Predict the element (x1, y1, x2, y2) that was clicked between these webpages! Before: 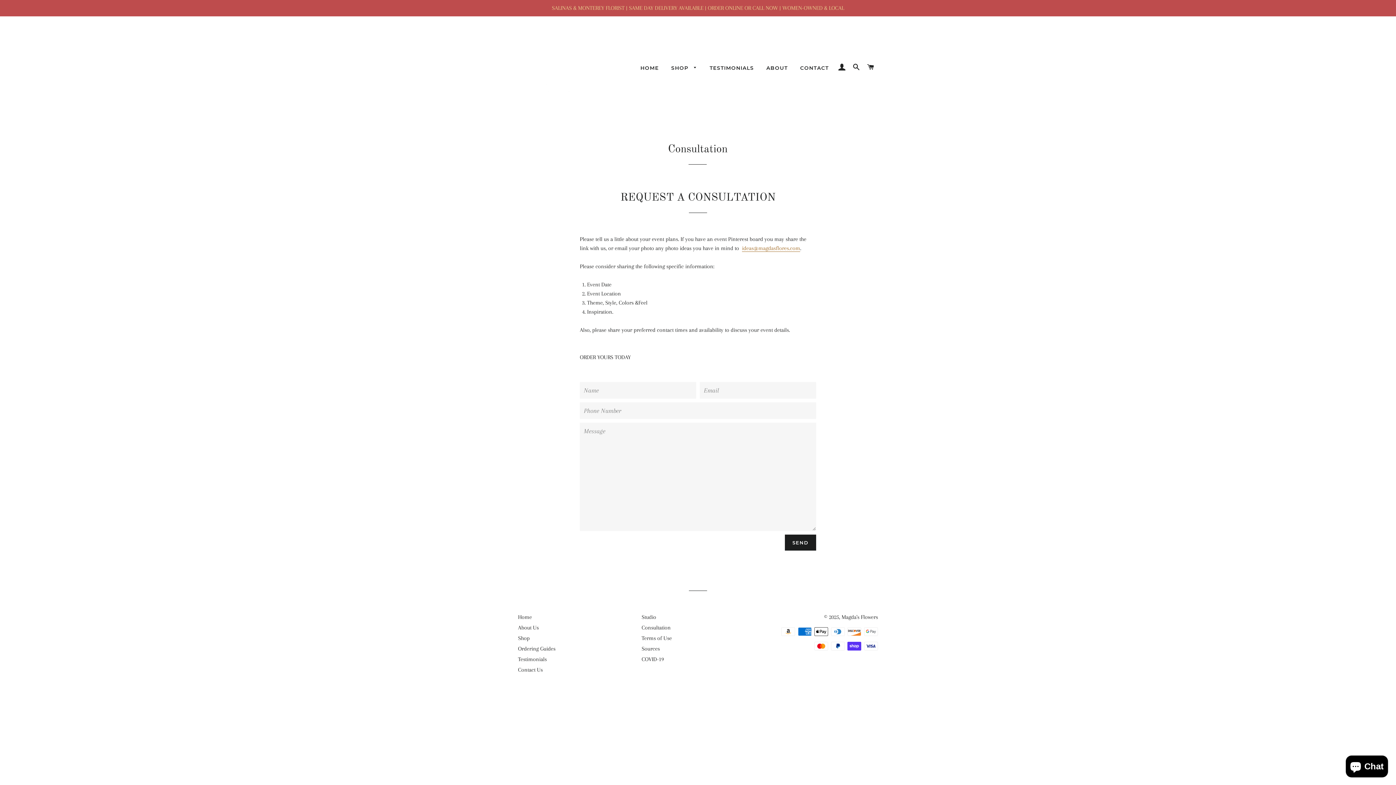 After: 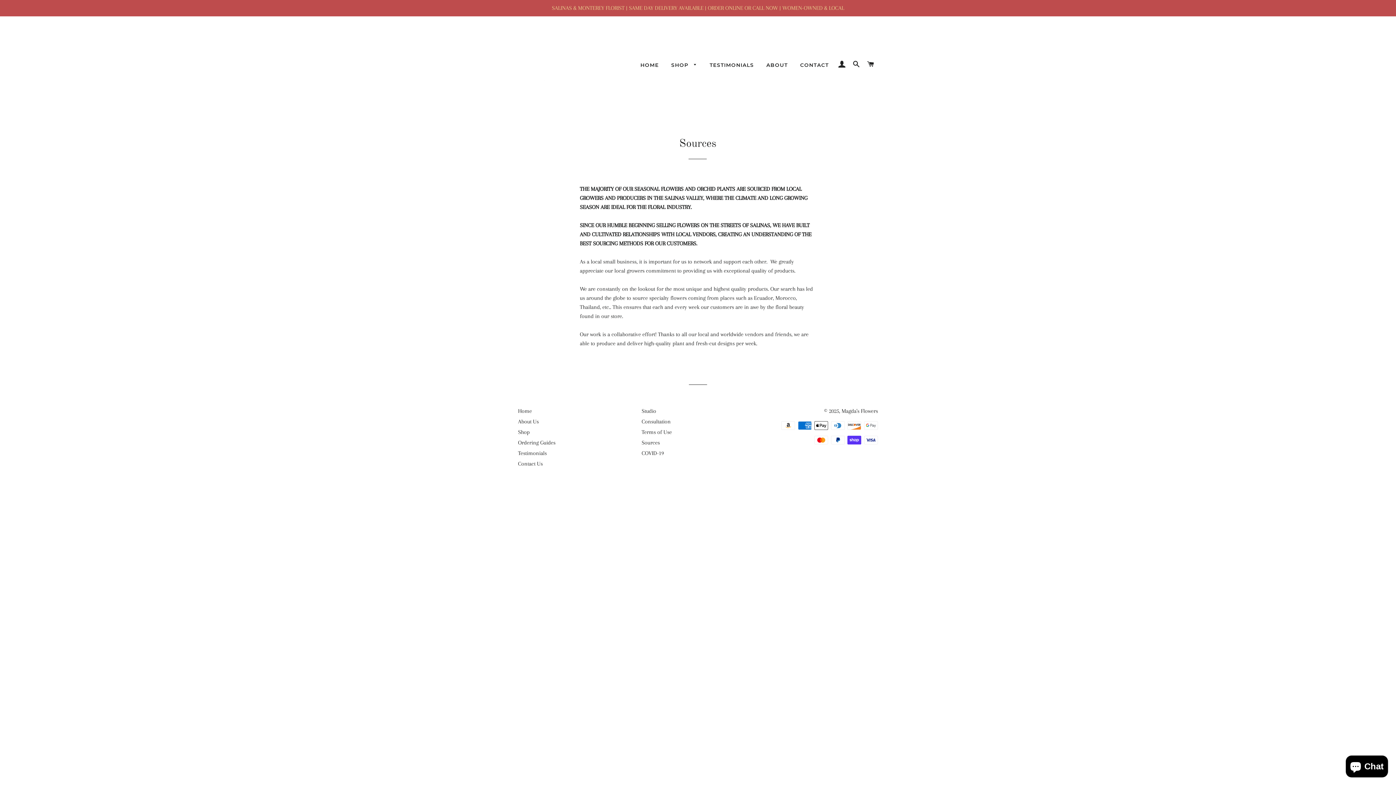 Action: bbox: (641, 645, 659, 652) label: Sources